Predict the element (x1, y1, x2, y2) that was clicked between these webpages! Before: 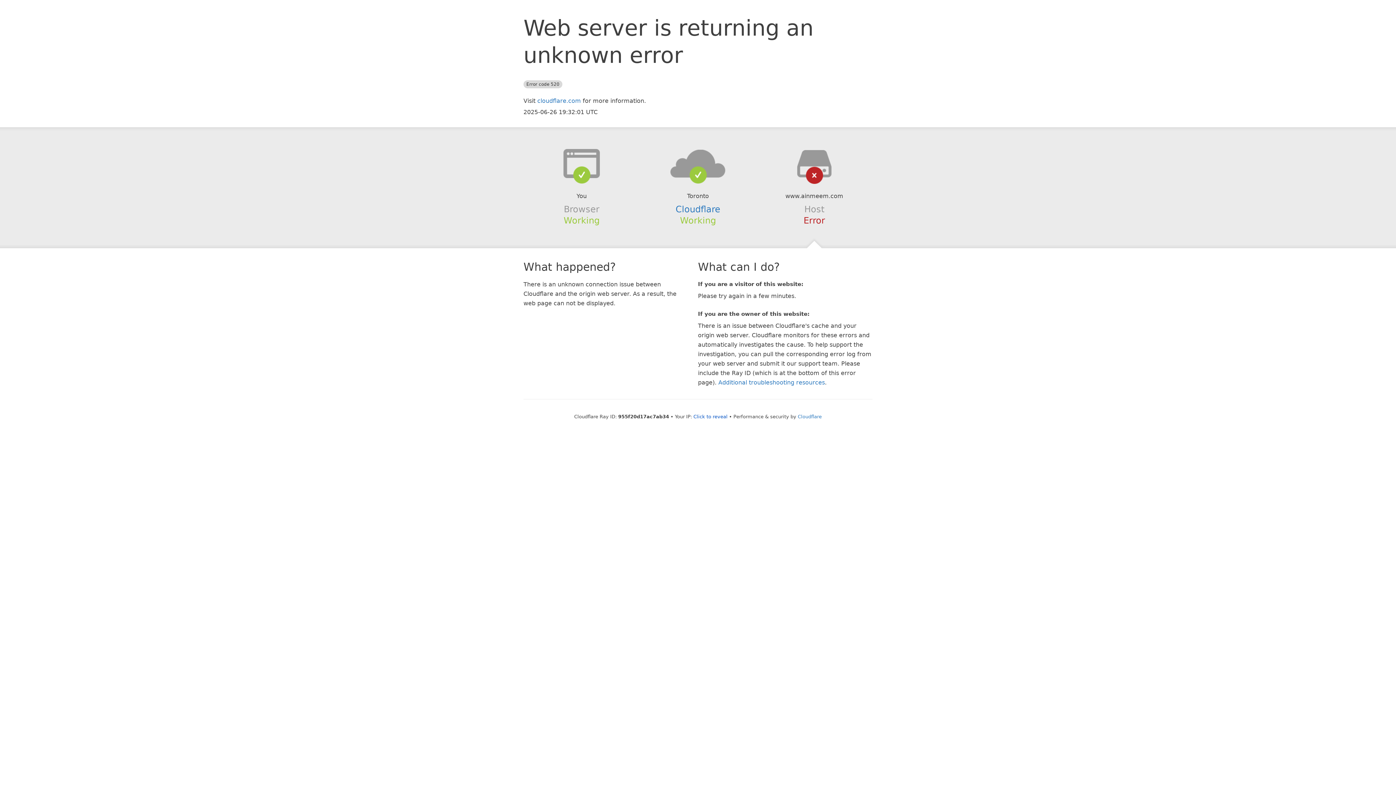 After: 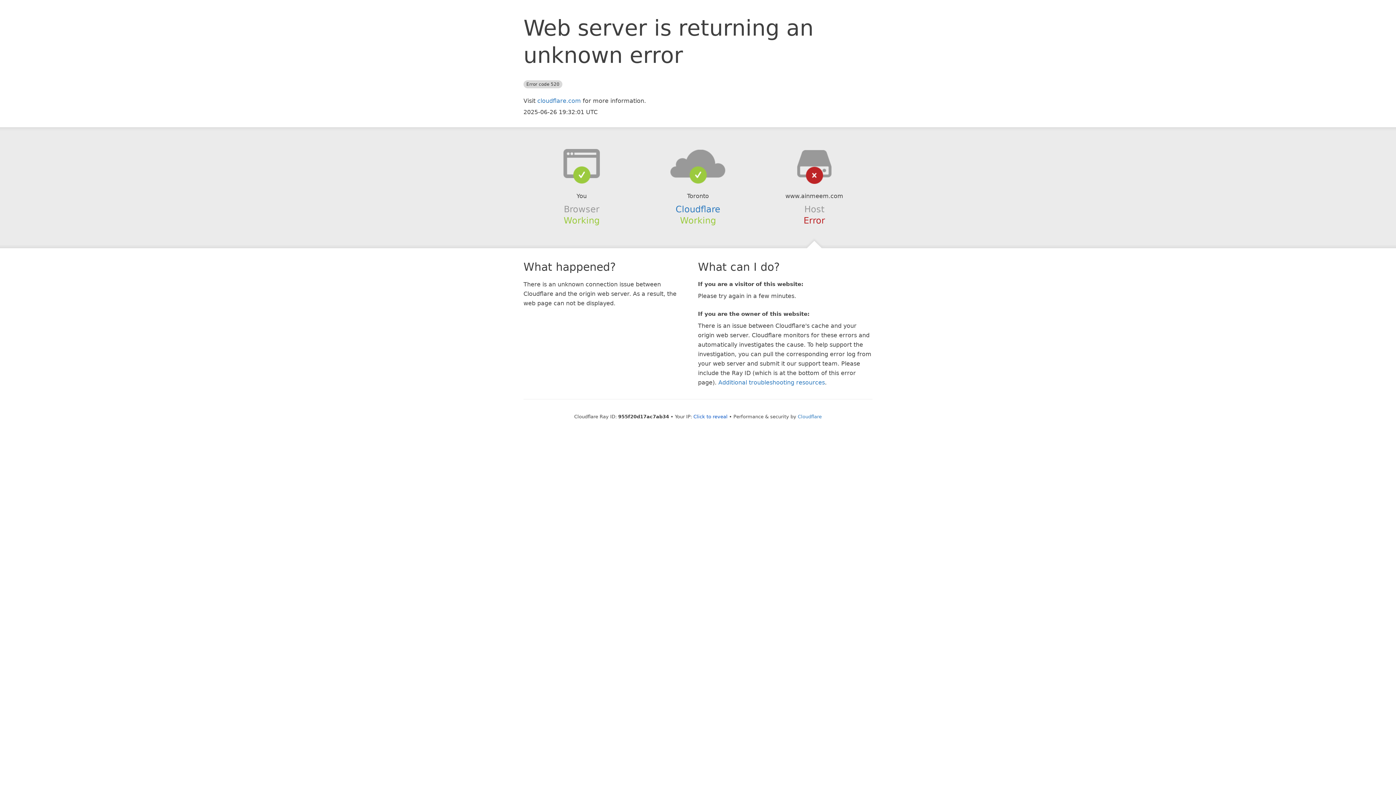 Action: bbox: (639, 148, 756, 178)